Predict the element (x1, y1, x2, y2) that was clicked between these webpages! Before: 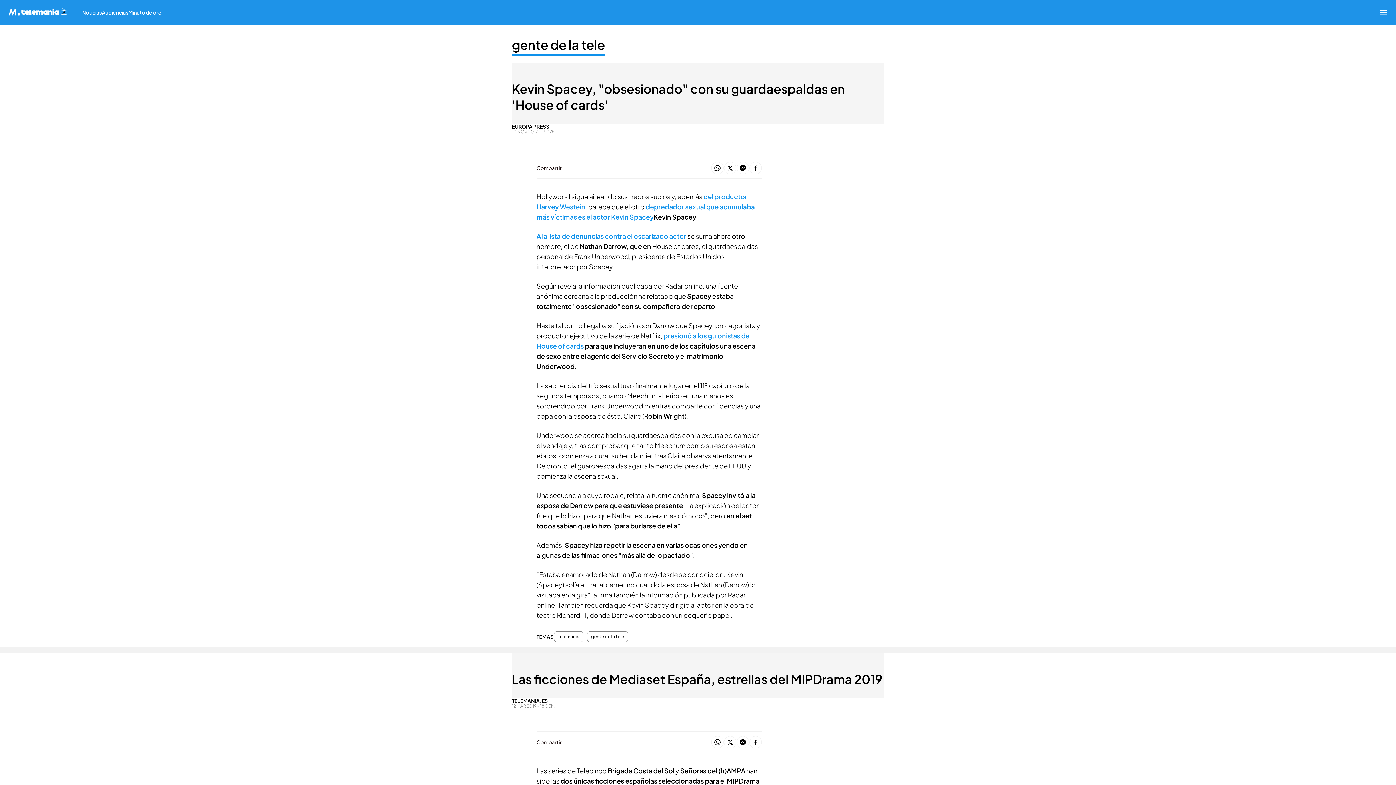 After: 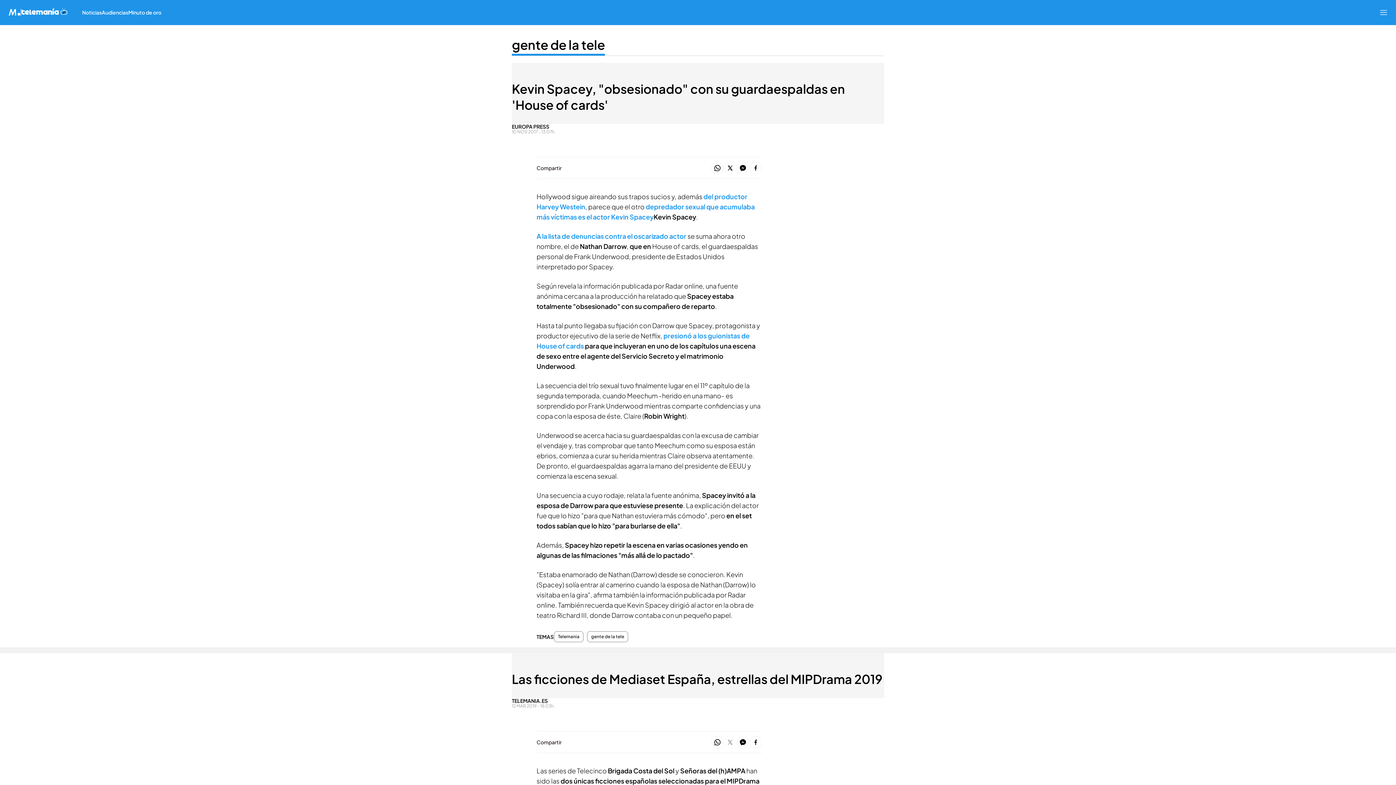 Action: bbox: (724, 736, 736, 749)